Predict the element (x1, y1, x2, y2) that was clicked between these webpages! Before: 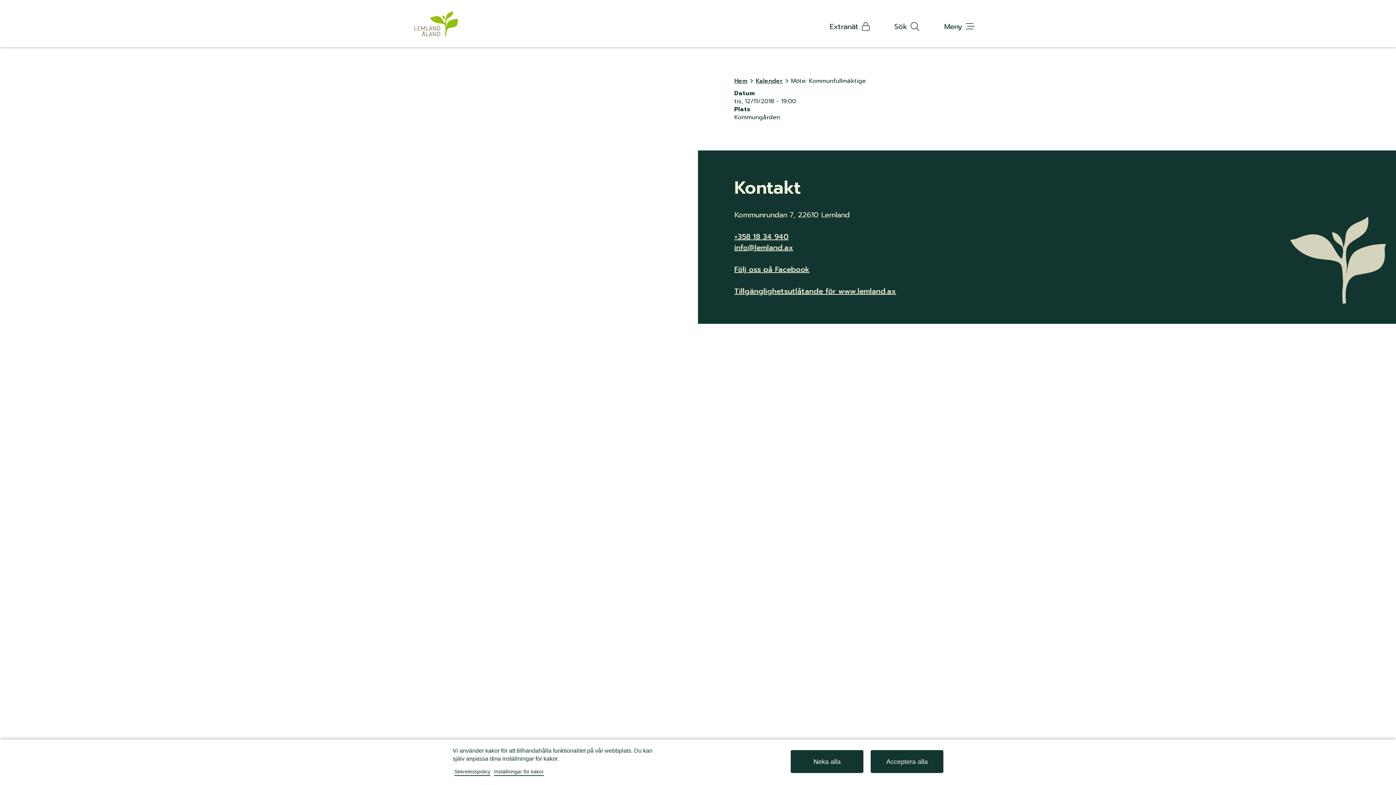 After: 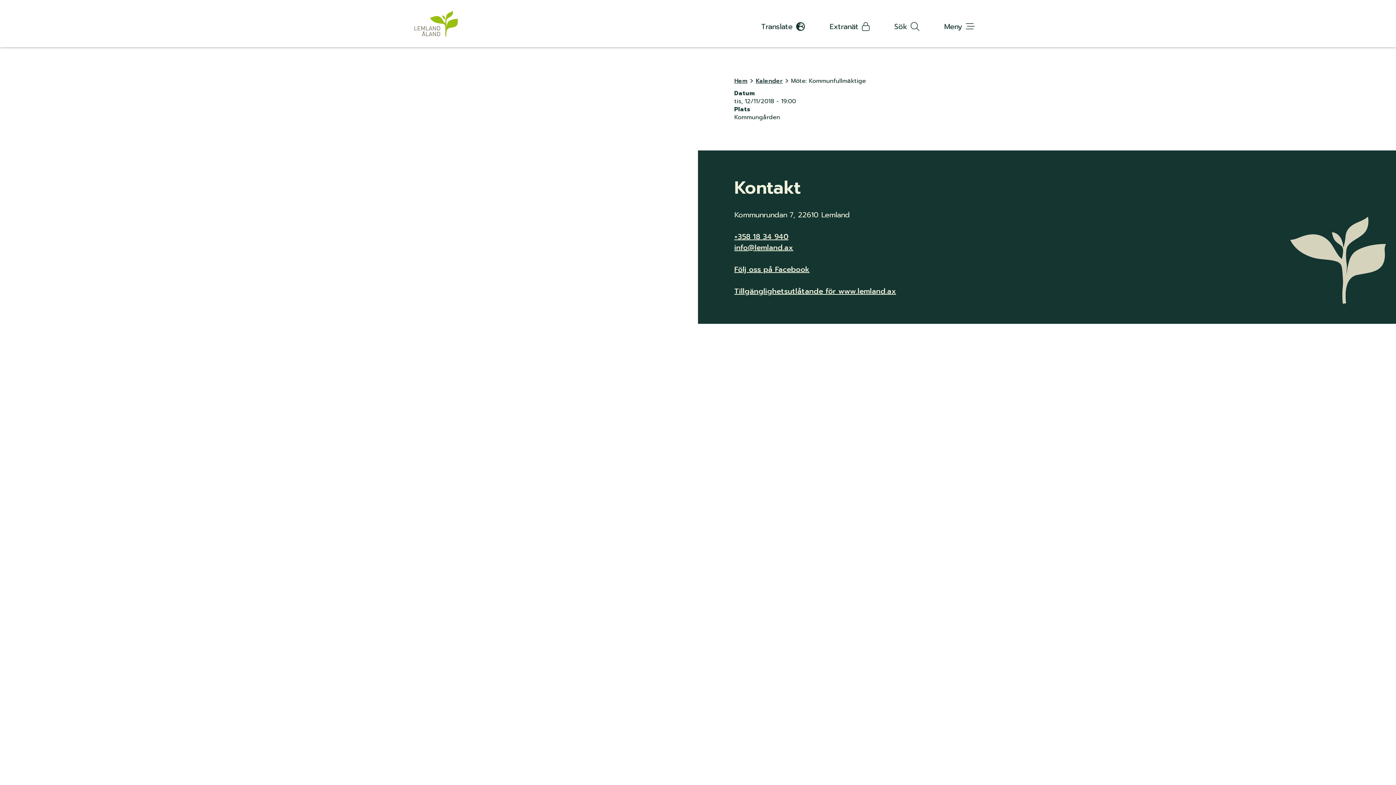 Action: bbox: (870, 750, 943, 773) label: Acceptera alla